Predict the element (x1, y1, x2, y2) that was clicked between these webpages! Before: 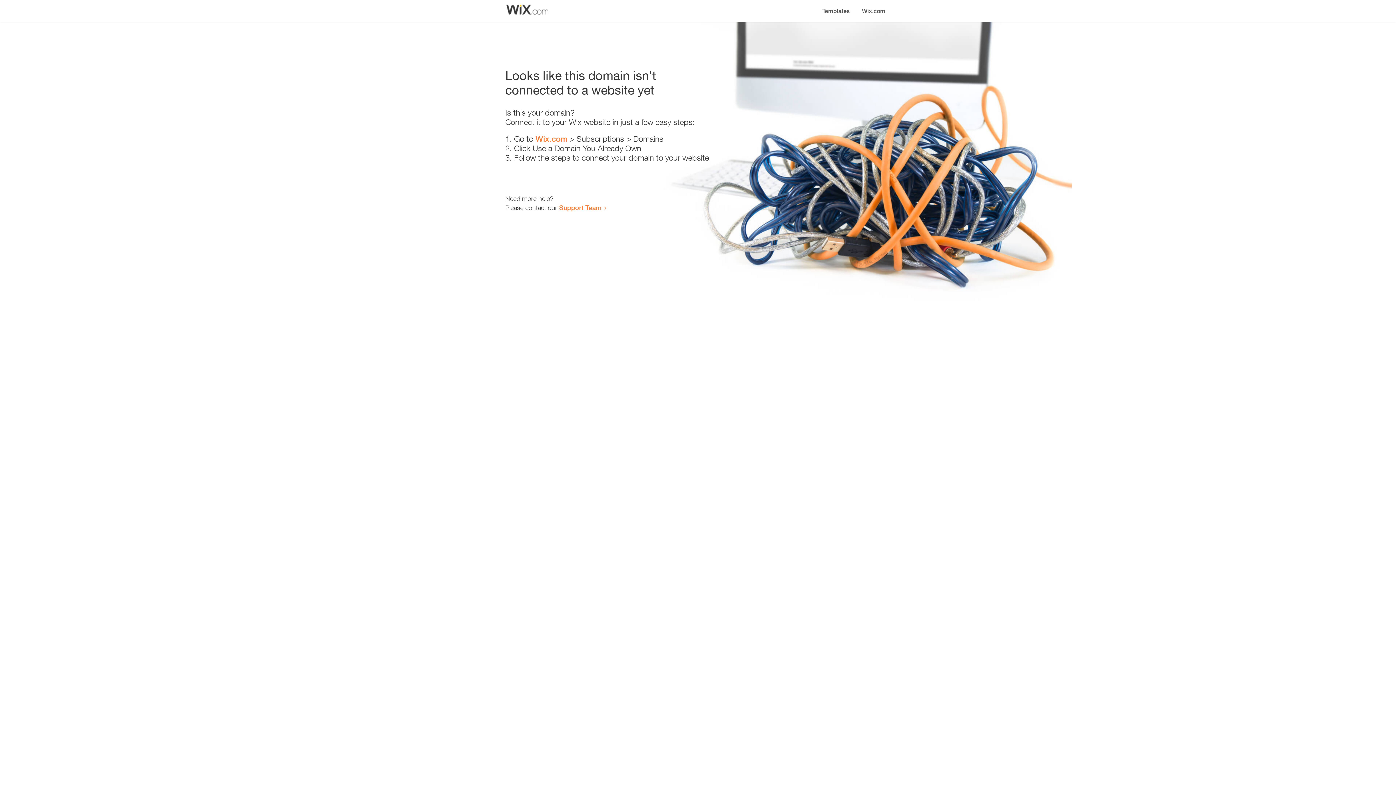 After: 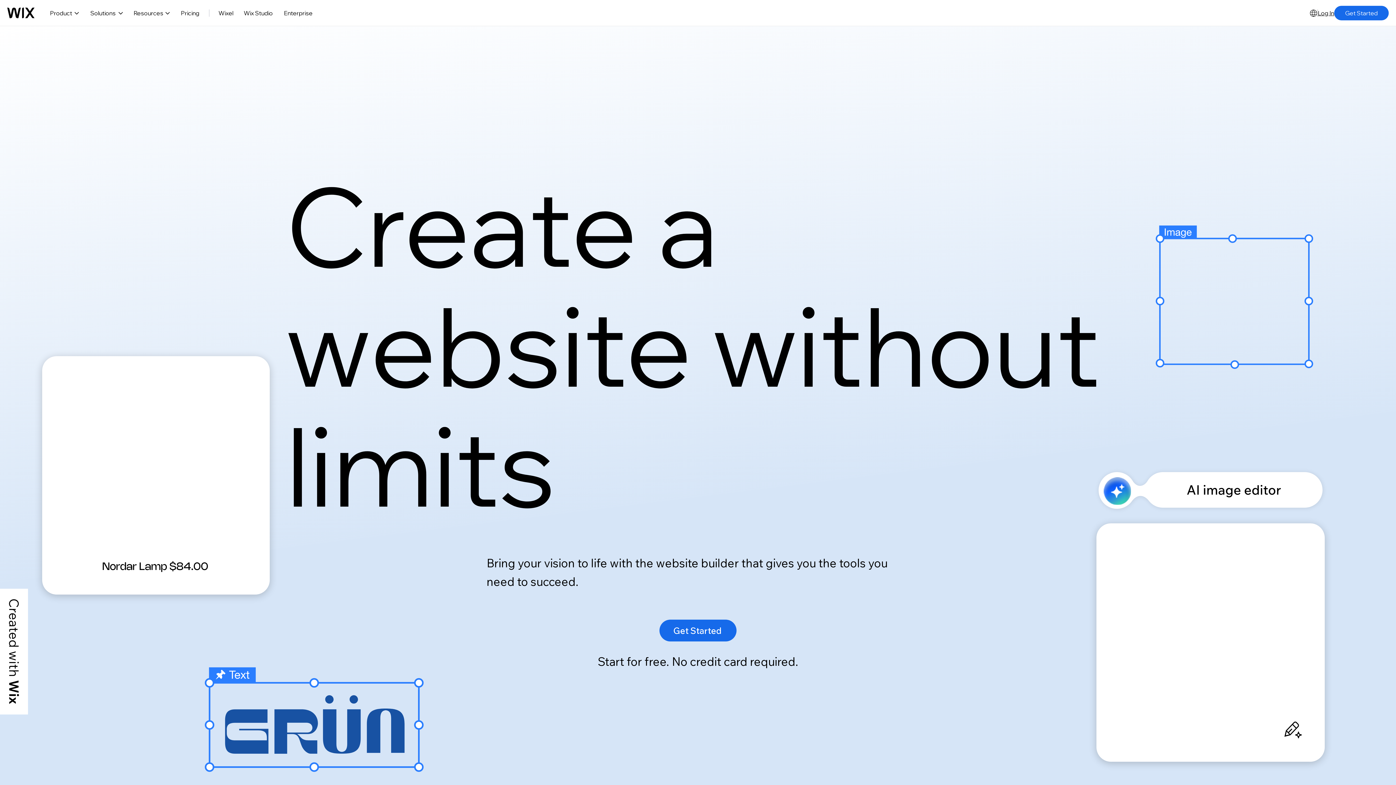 Action: label: Wix.com bbox: (535, 134, 567, 143)